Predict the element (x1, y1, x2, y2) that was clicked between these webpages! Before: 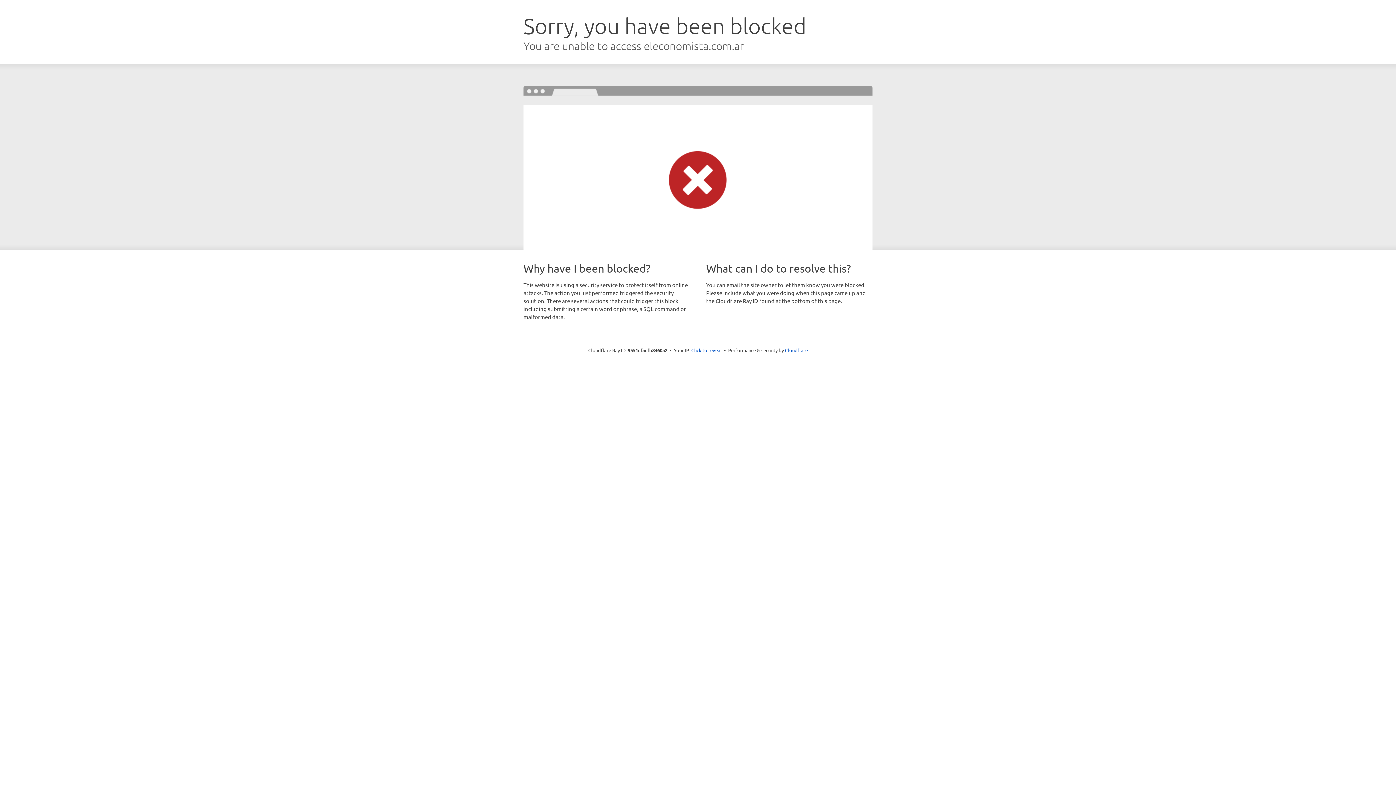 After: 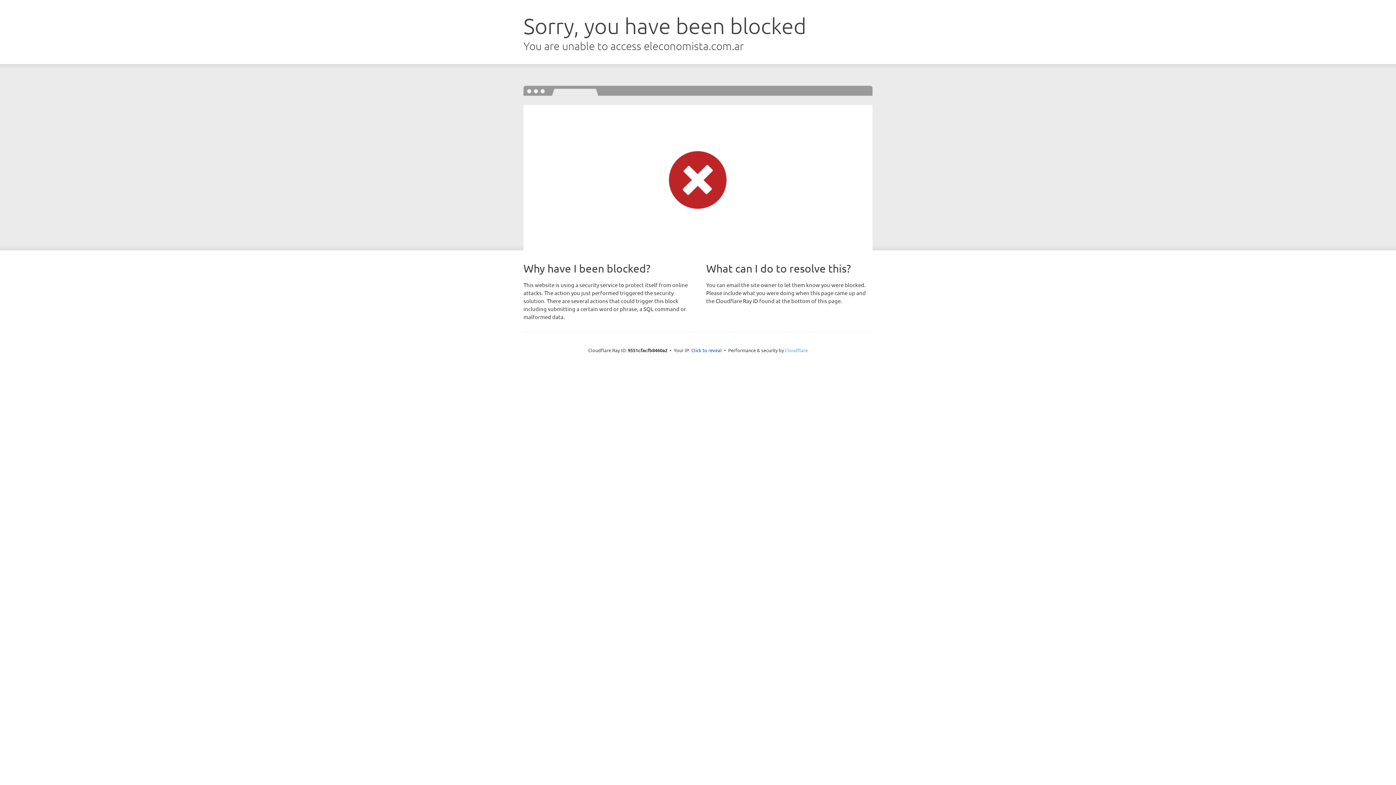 Action: bbox: (785, 347, 808, 353) label: Cloudflare